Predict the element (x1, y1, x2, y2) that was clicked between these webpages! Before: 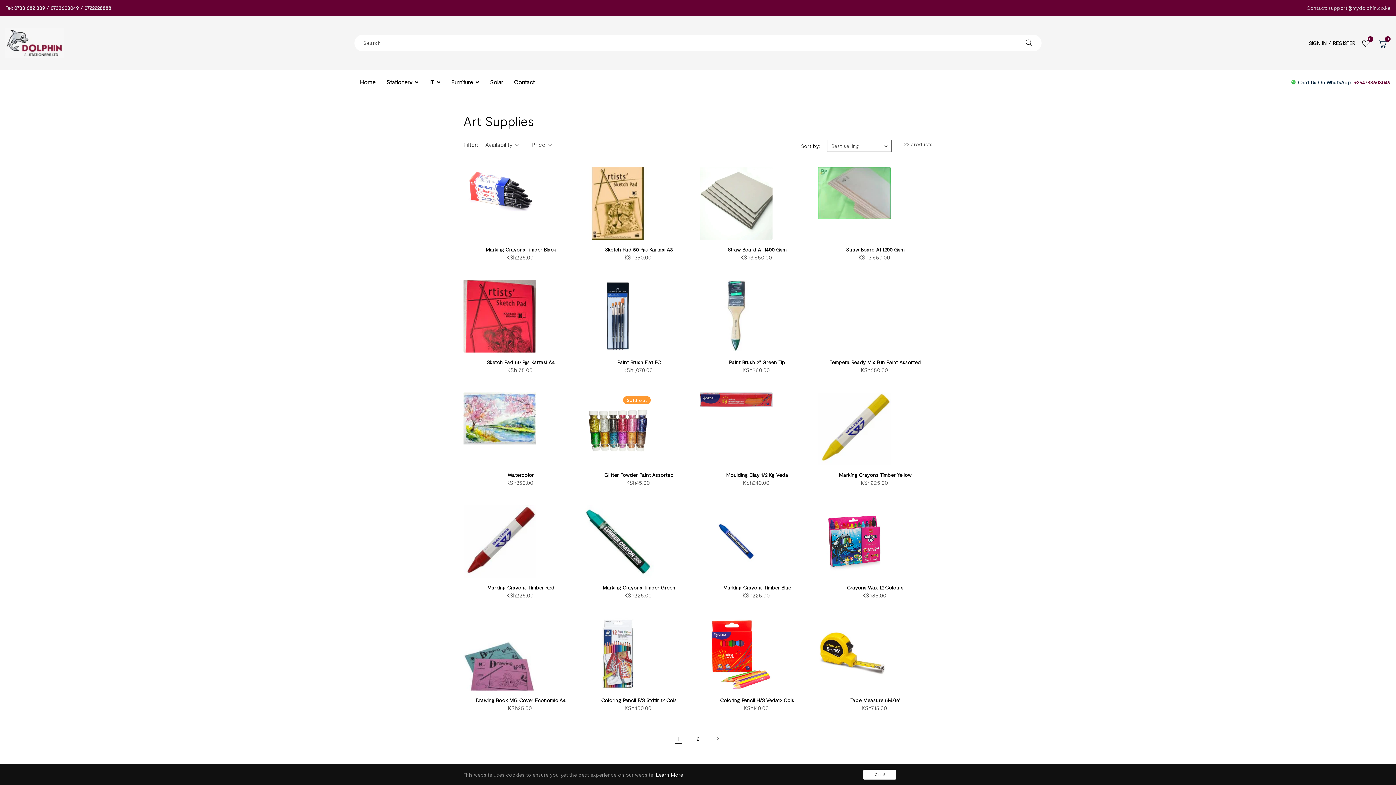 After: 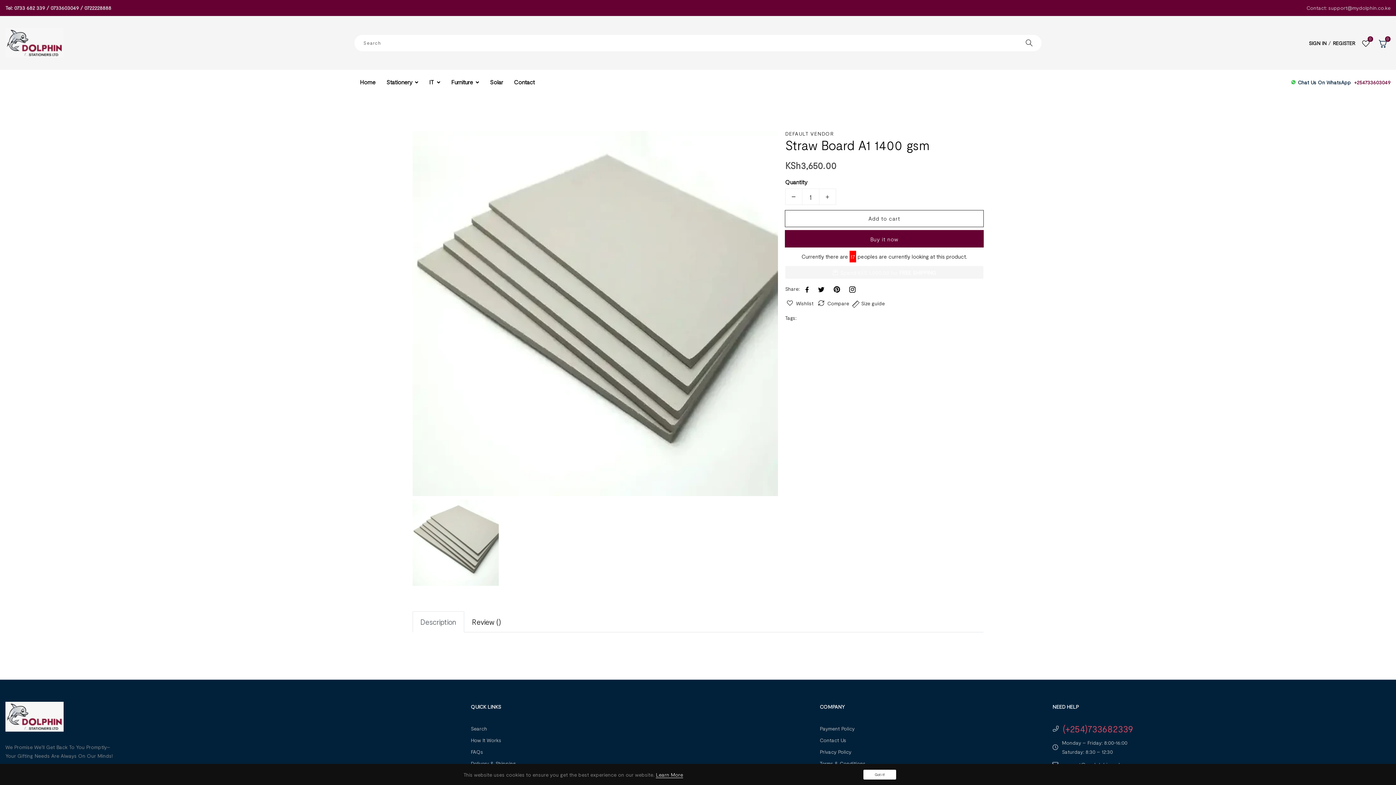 Action: bbox: (700, 167, 772, 240)